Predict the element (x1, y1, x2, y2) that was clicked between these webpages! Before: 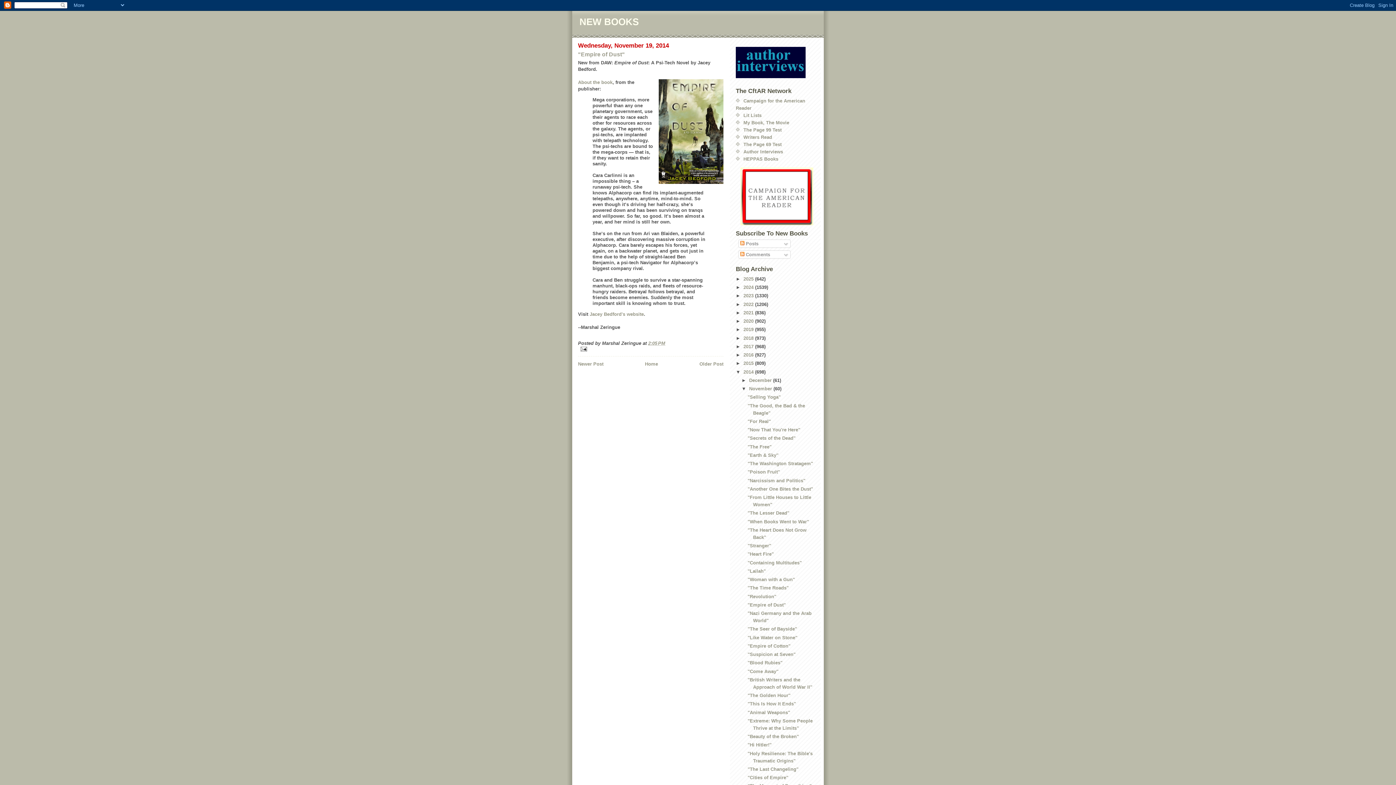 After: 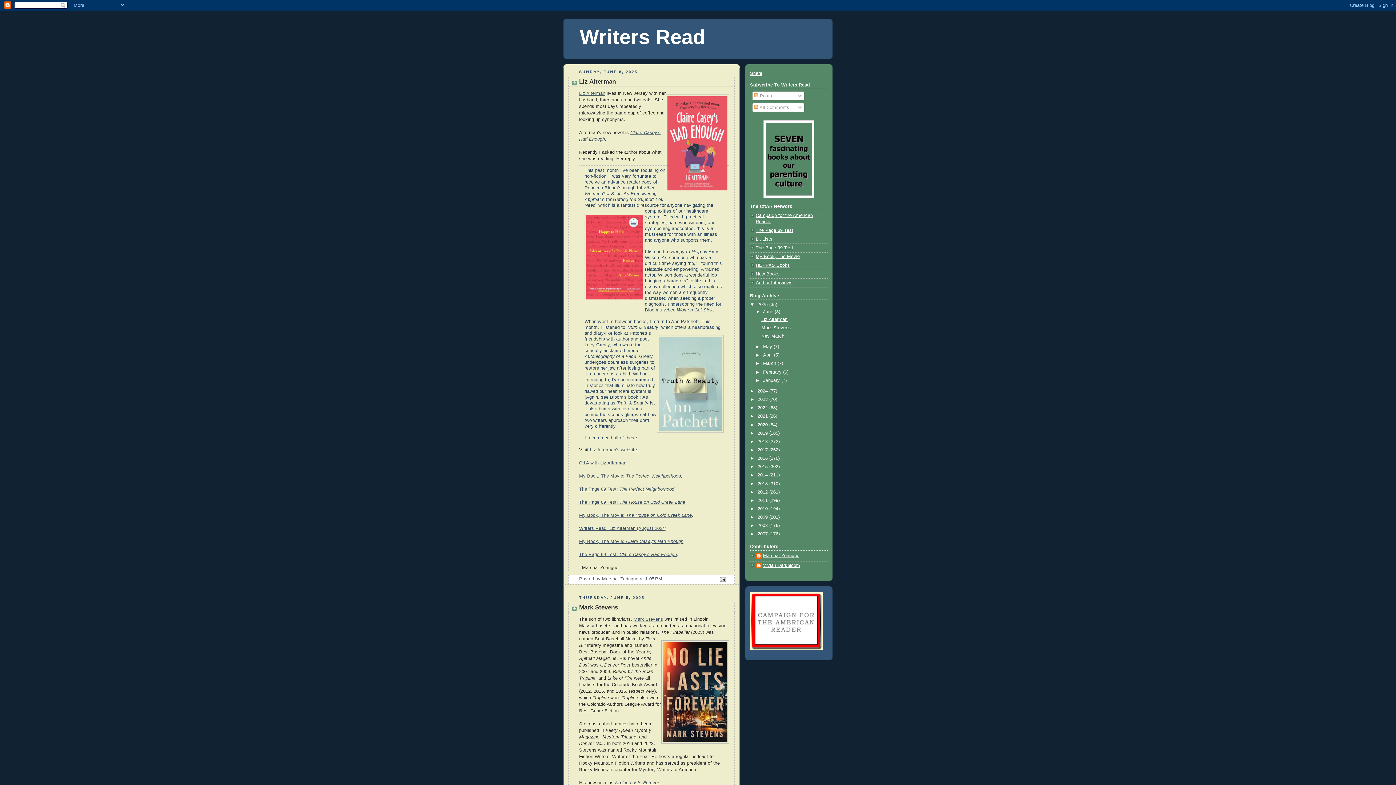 Action: bbox: (743, 134, 772, 139) label: Writers Read